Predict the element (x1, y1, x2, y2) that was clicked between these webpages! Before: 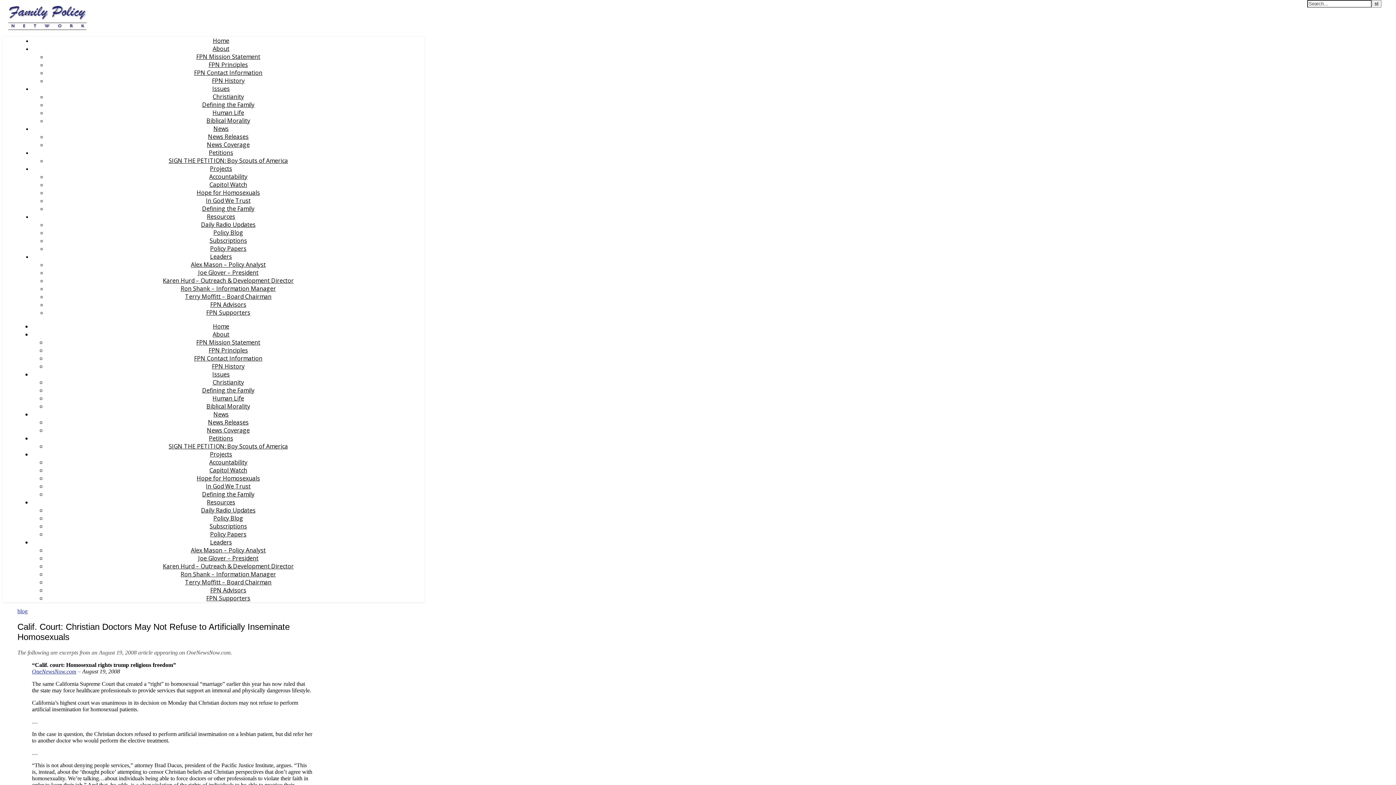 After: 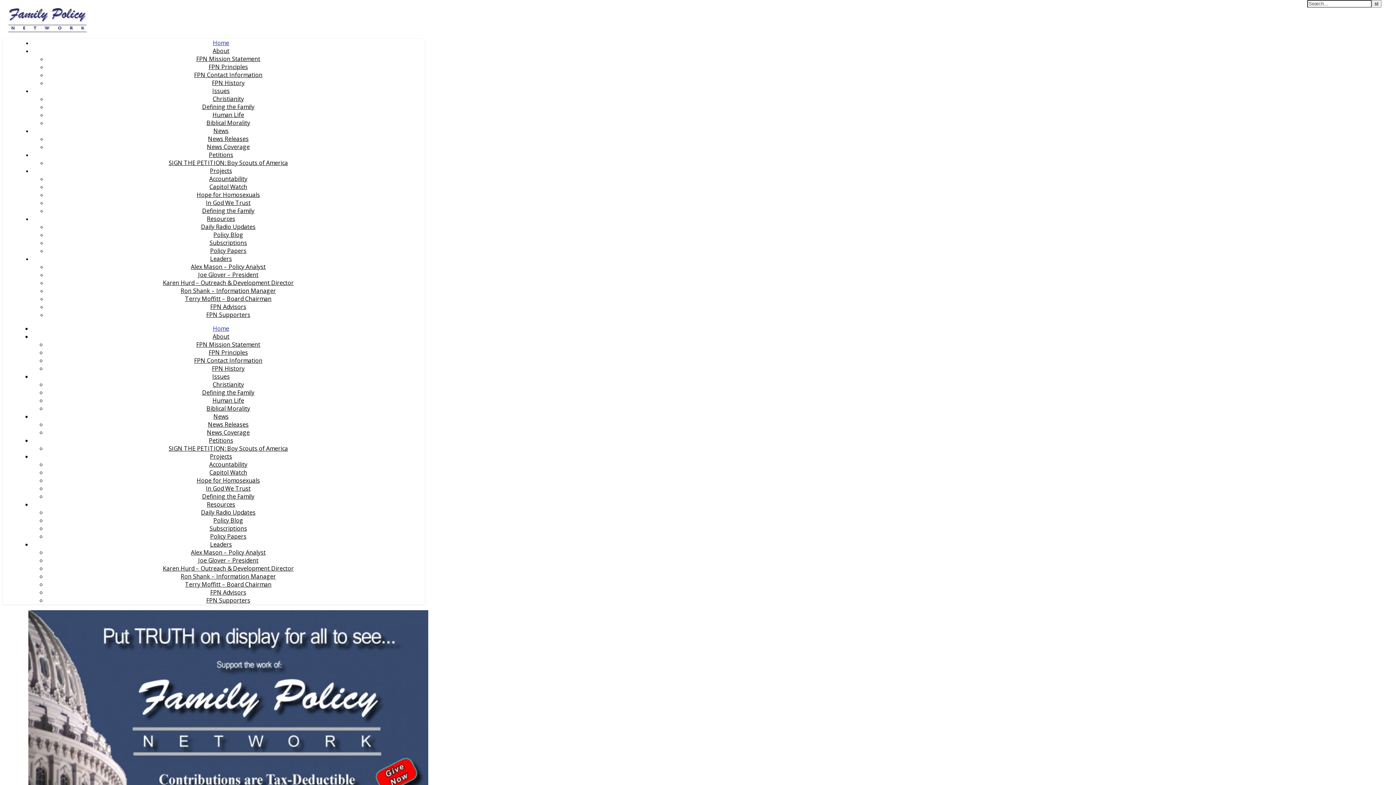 Action: bbox: (212, 36, 229, 44) label: Home